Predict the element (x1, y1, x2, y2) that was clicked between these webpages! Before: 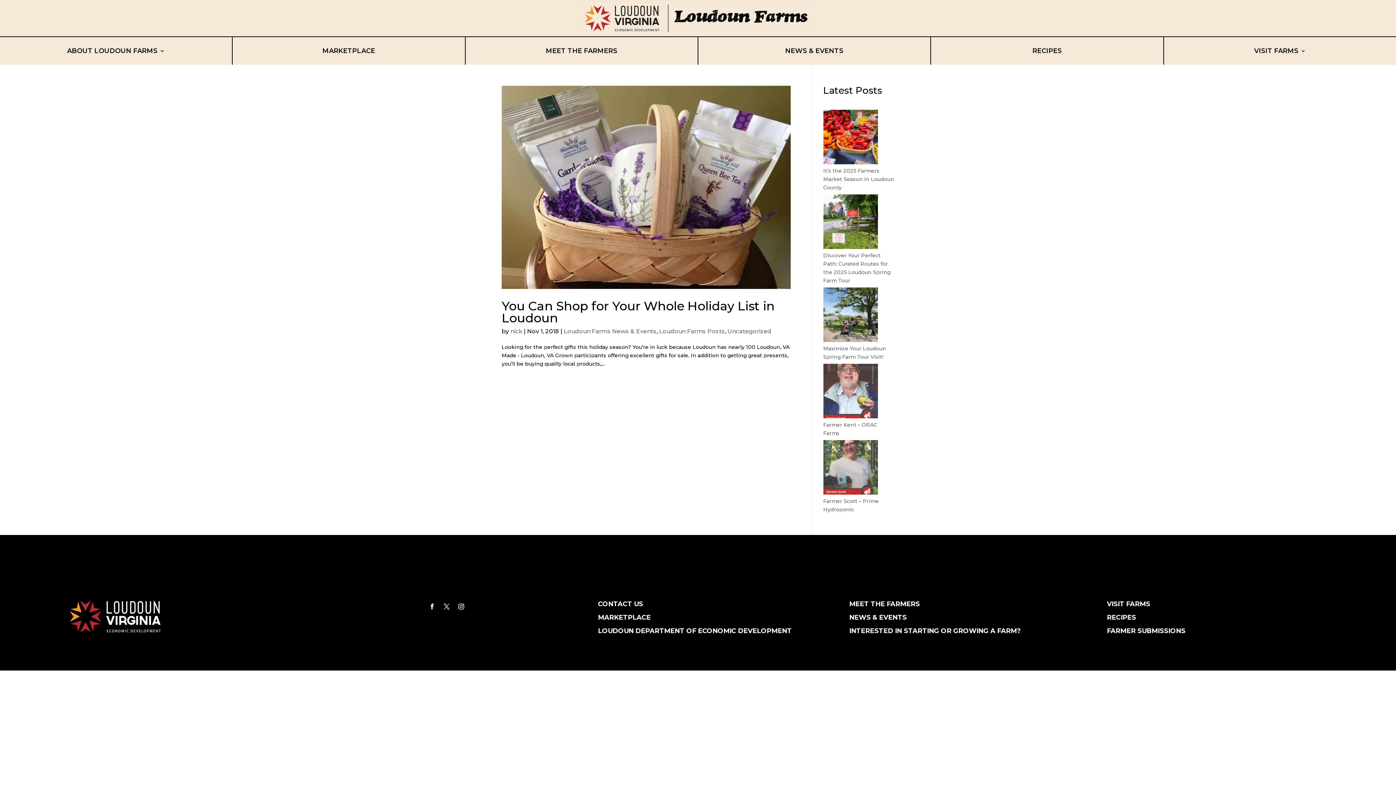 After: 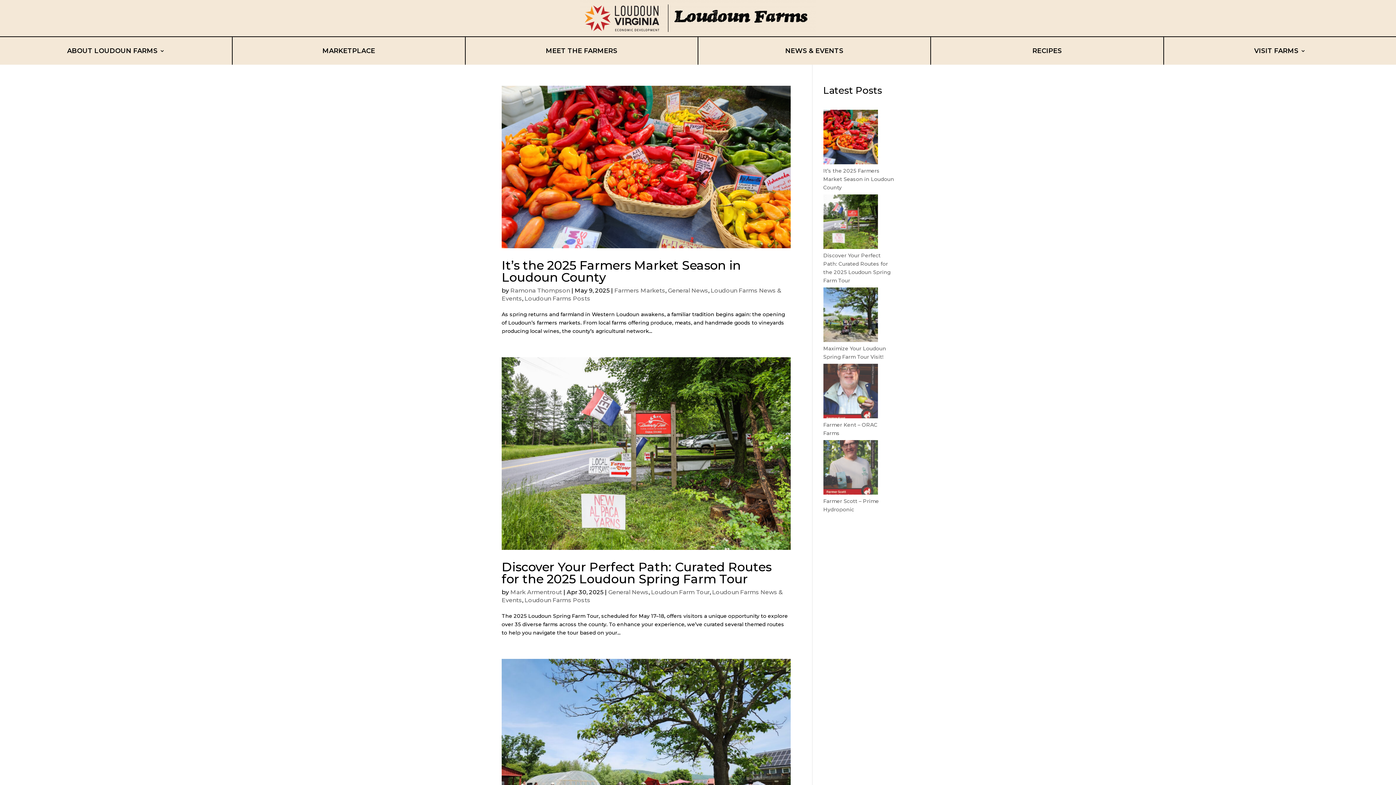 Action: label: Loudoun Farms News & Events bbox: (564, 328, 656, 334)